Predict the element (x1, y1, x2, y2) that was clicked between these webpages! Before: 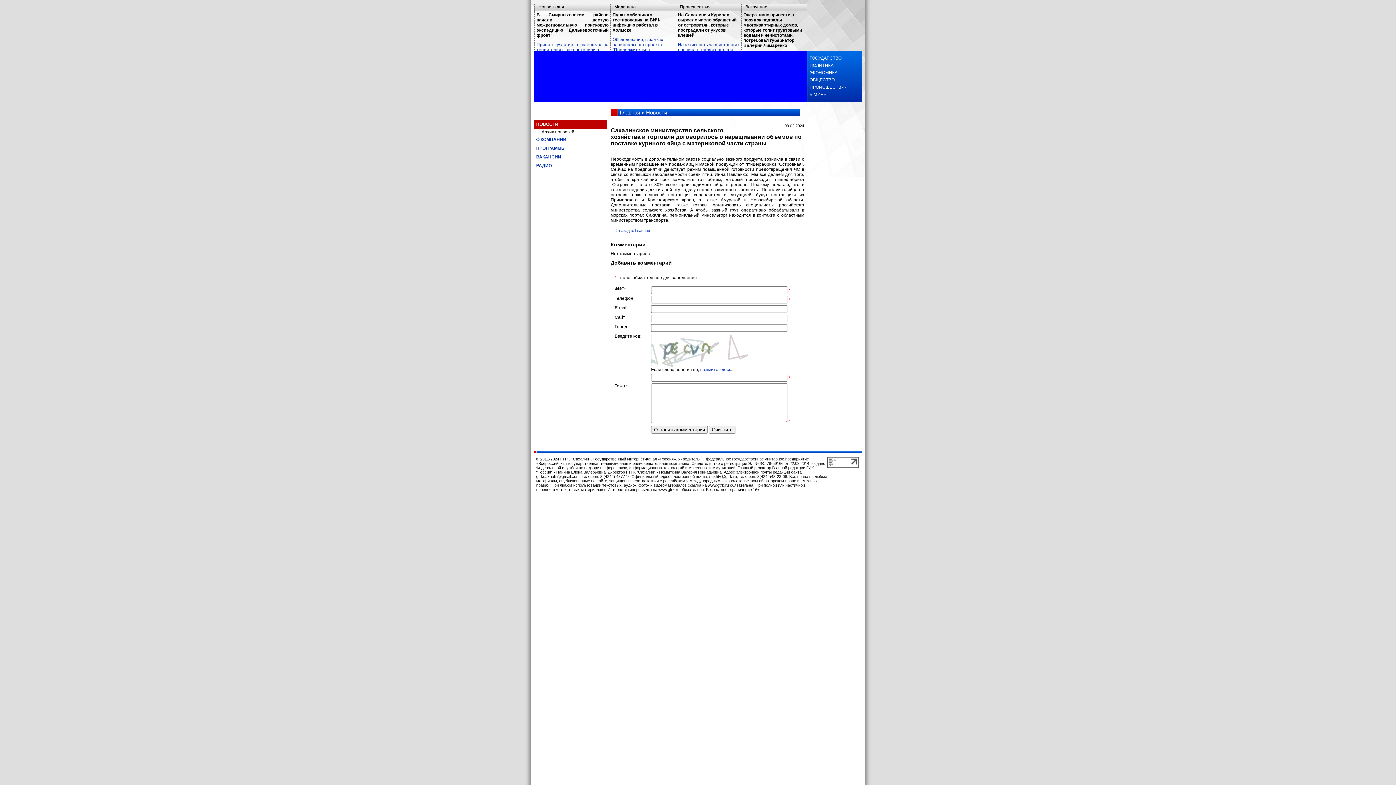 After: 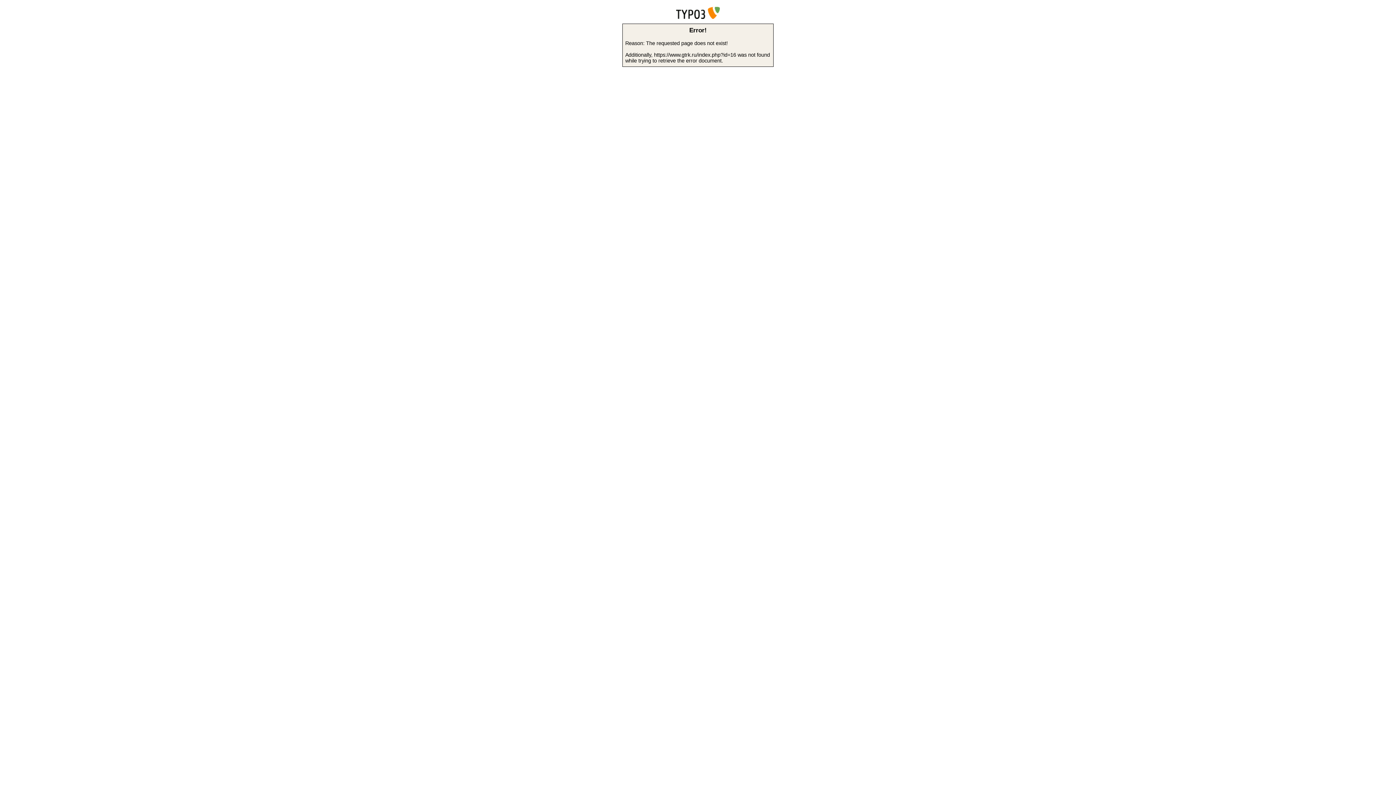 Action: label:   ПРОИСШЕСТВИЯ bbox: (807, 83, 862, 90)